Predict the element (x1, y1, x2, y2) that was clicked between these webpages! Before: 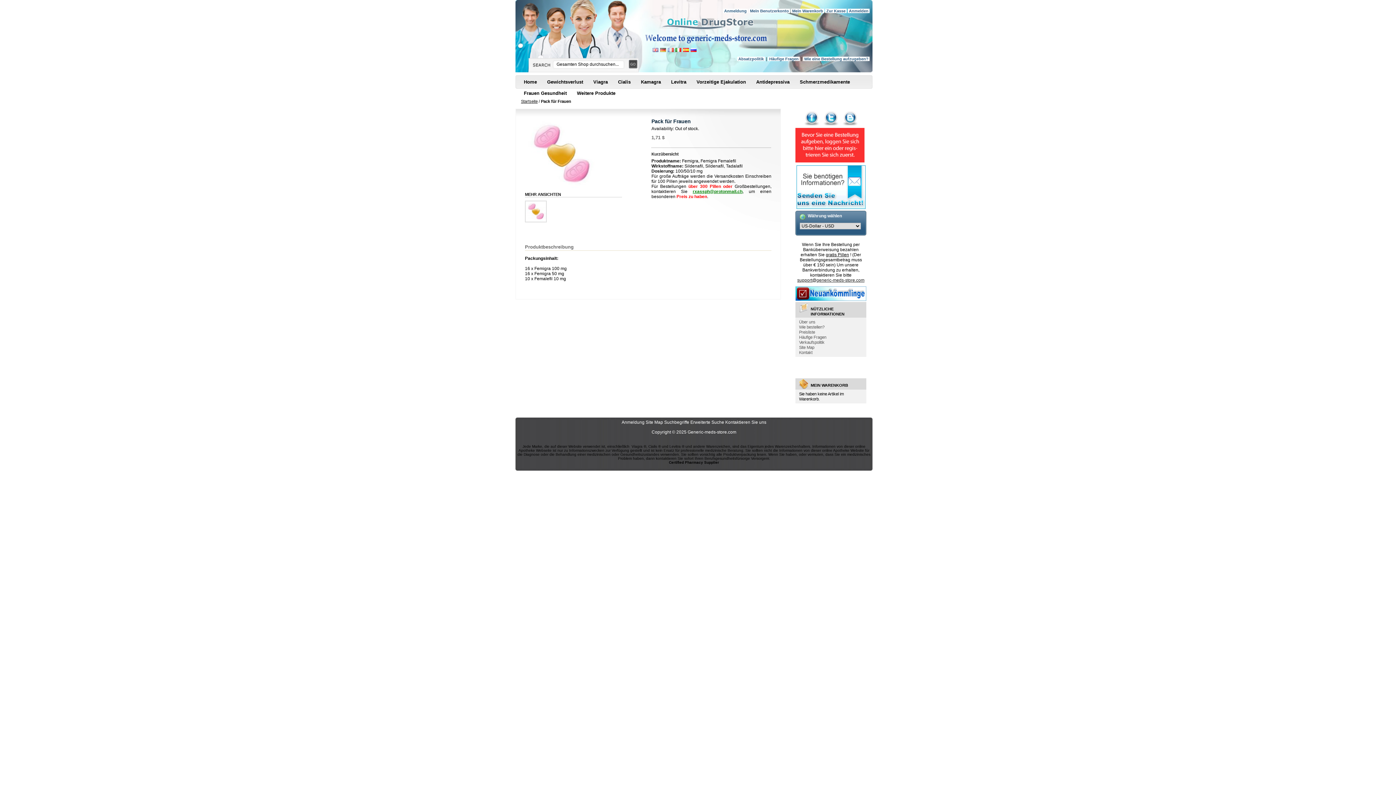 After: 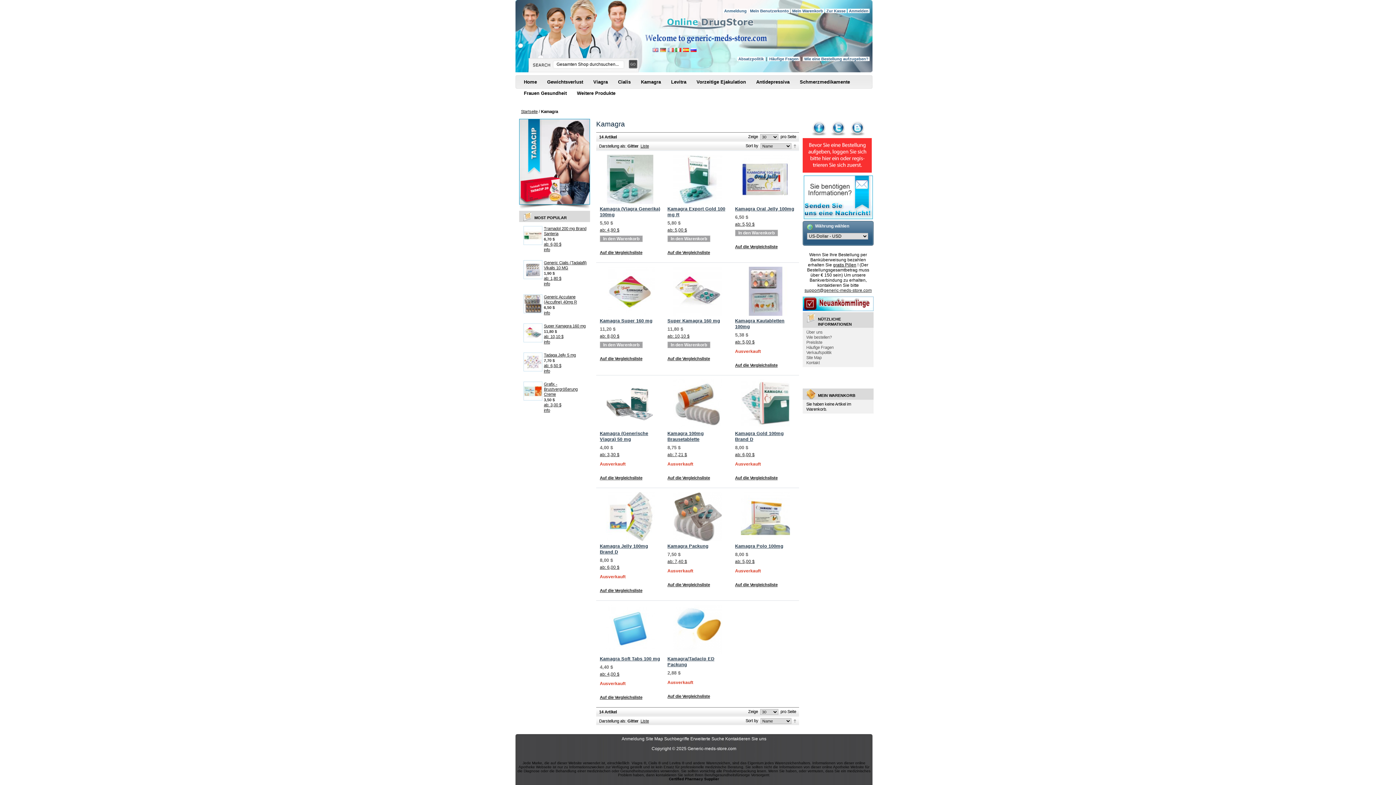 Action: bbox: (638, 76, 668, 88) label: Kamagra